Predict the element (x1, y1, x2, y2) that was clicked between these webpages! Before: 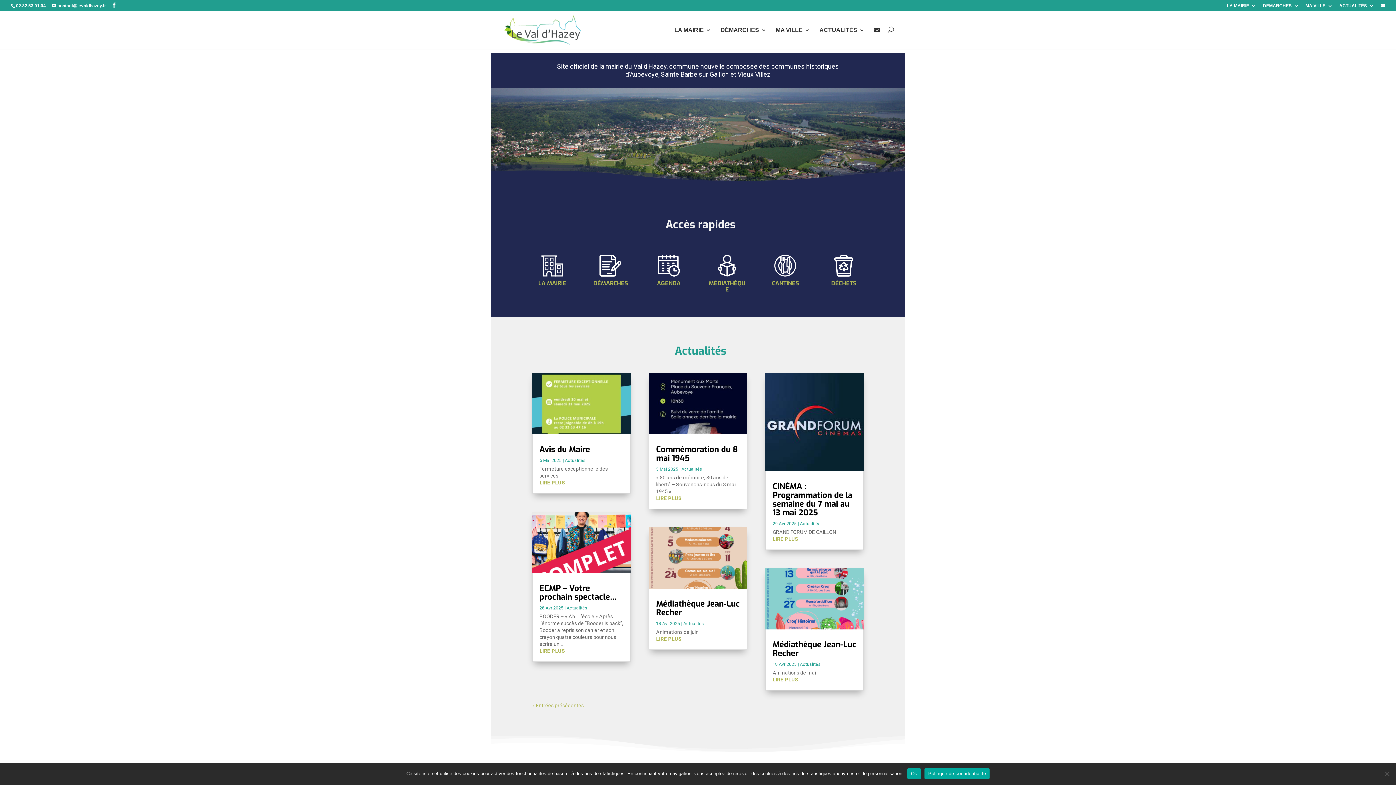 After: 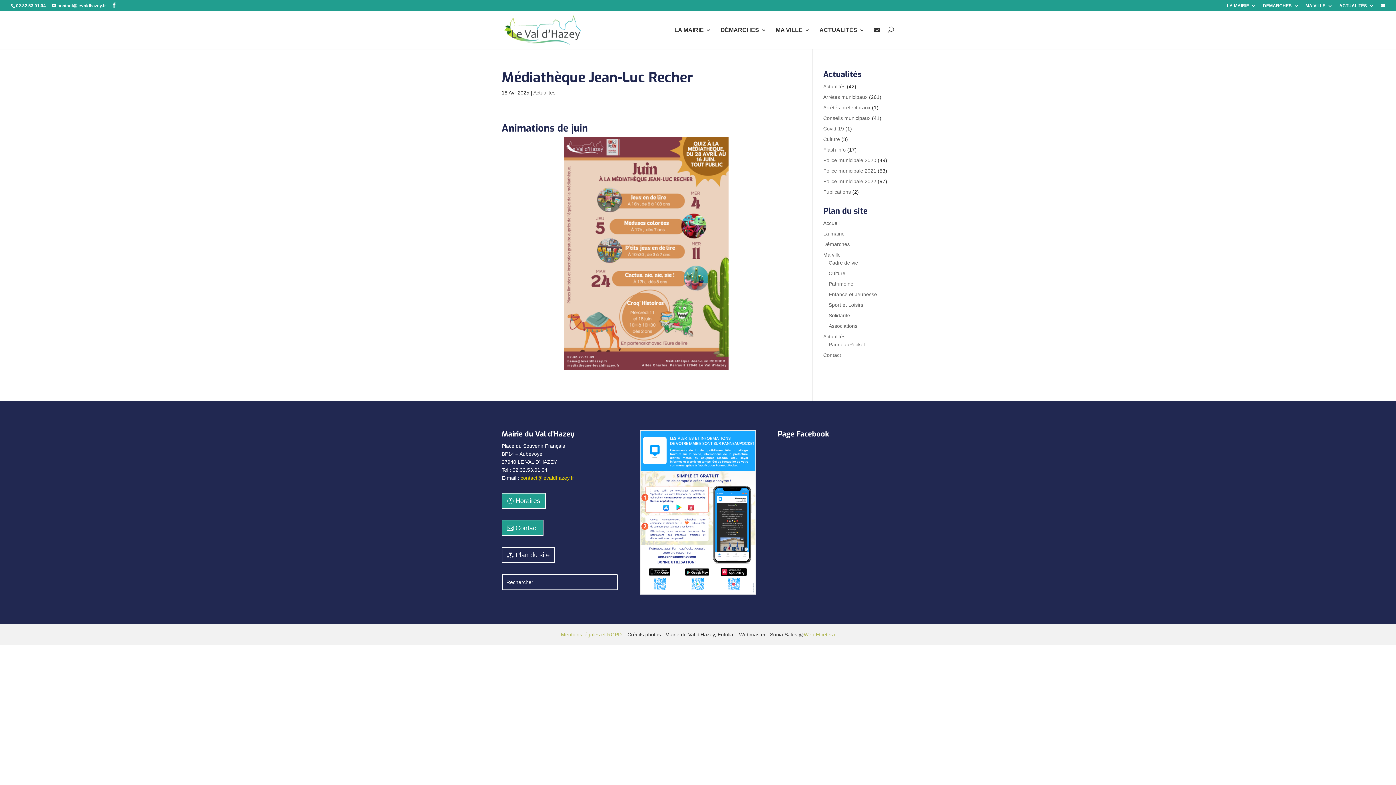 Action: label: LIRE PLUS bbox: (656, 636, 681, 642)